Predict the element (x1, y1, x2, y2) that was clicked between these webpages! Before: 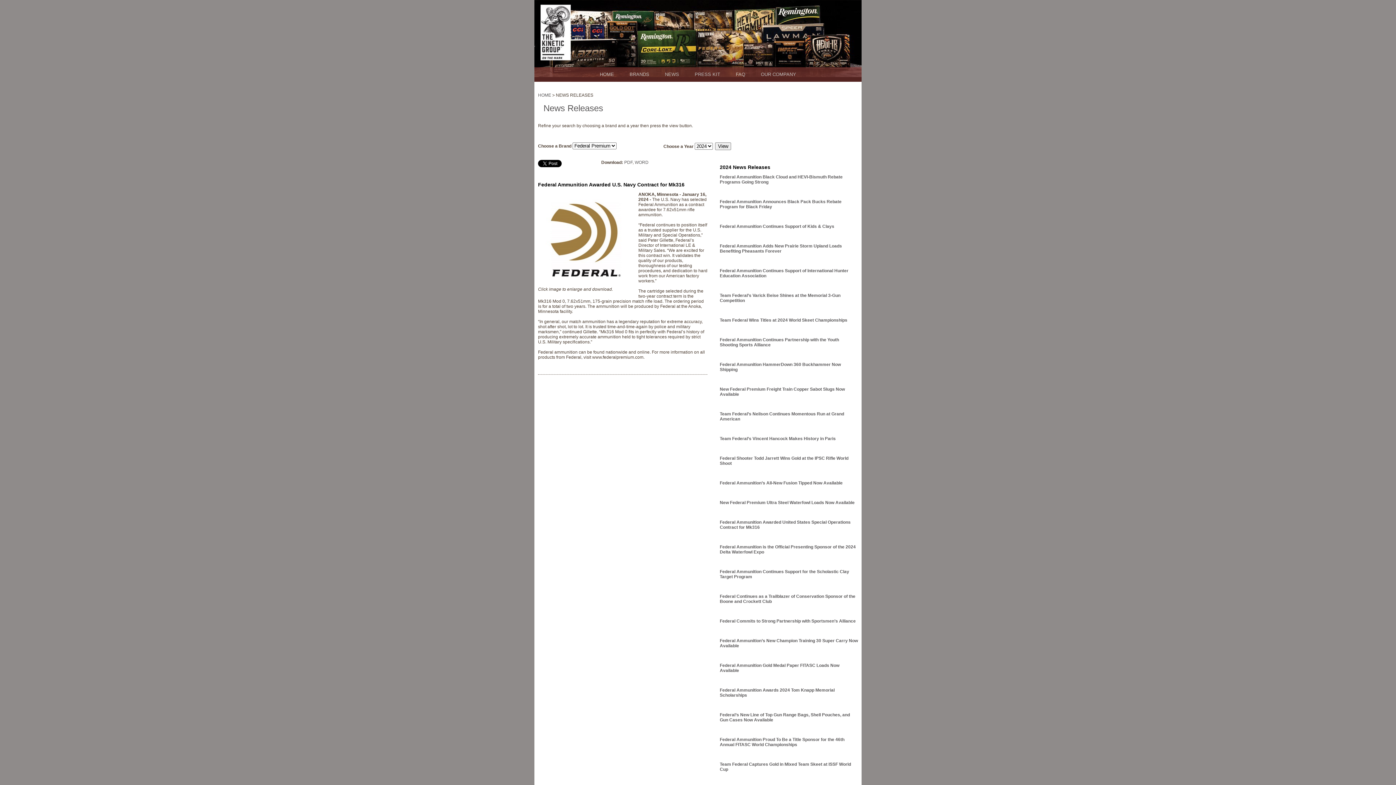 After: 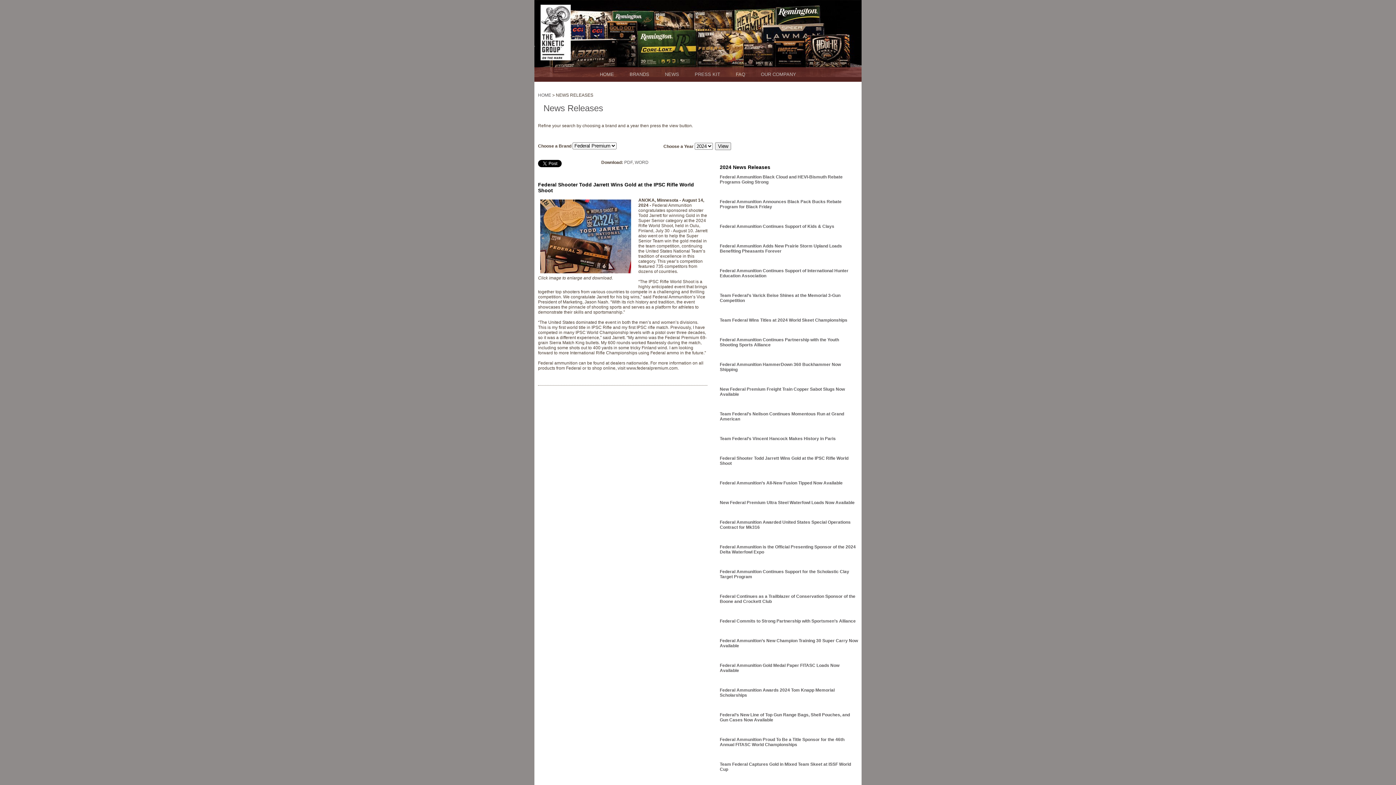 Action: bbox: (720, 455, 848, 466) label: Federal Shooter Todd Jarrett Wins Gold at the IPSC Rifle World Shoot